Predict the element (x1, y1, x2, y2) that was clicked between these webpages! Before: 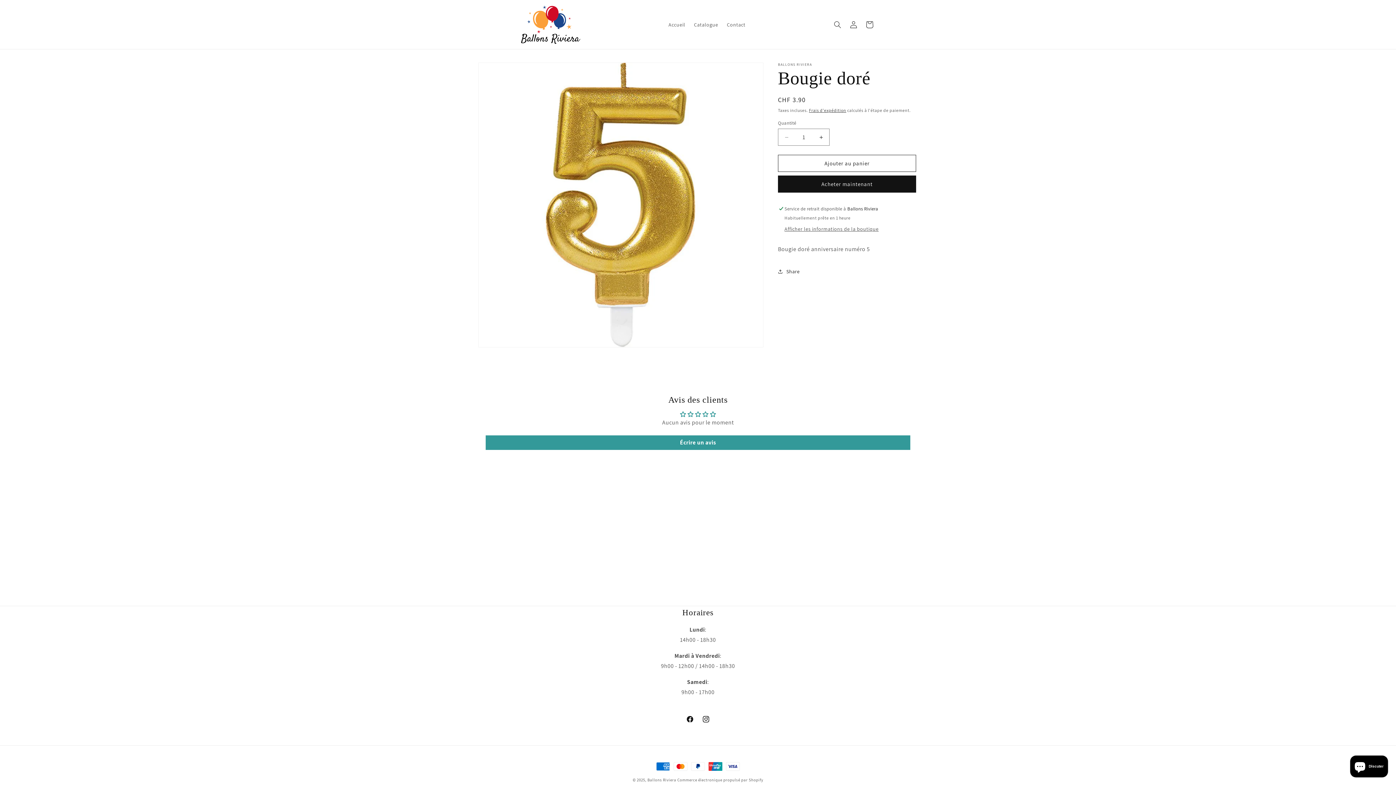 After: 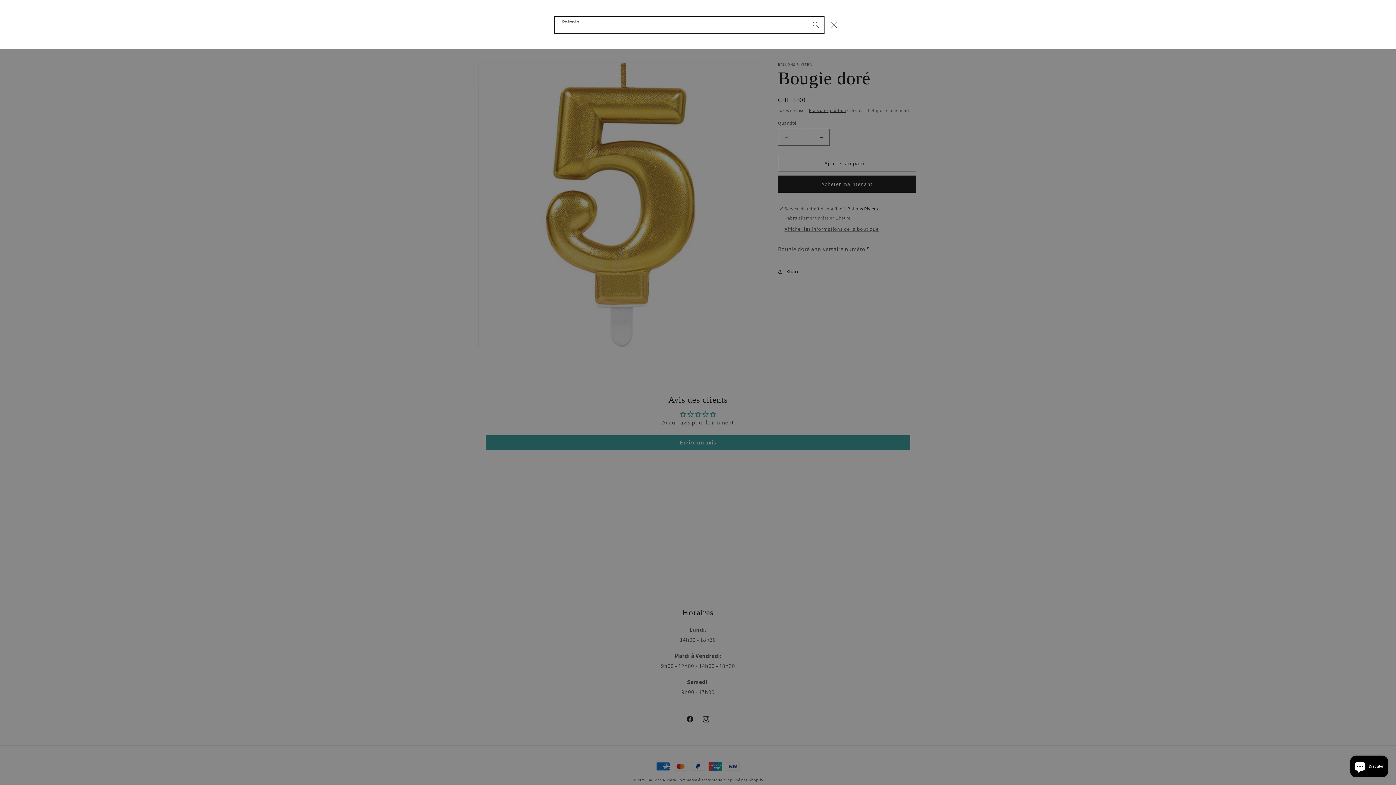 Action: bbox: (829, 16, 845, 32) label: Recherche